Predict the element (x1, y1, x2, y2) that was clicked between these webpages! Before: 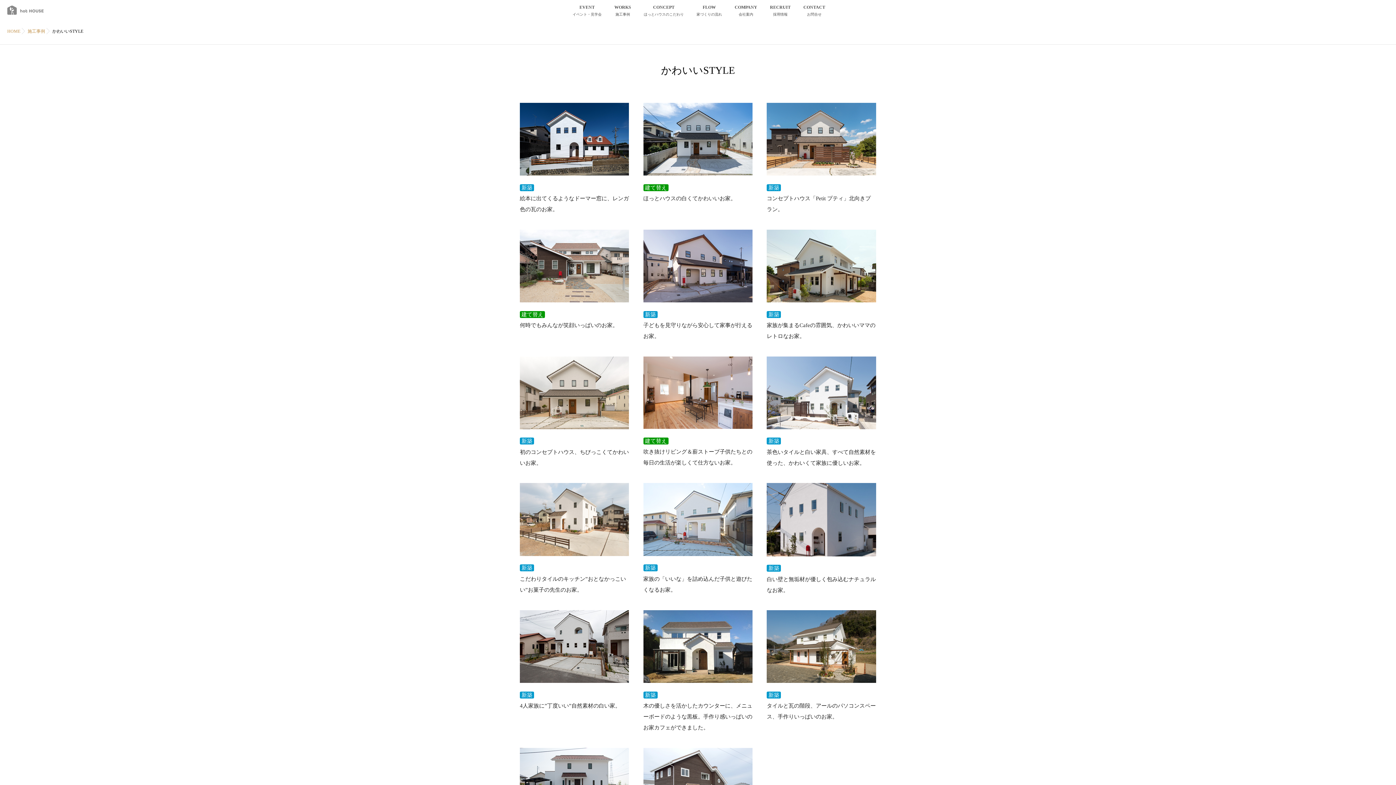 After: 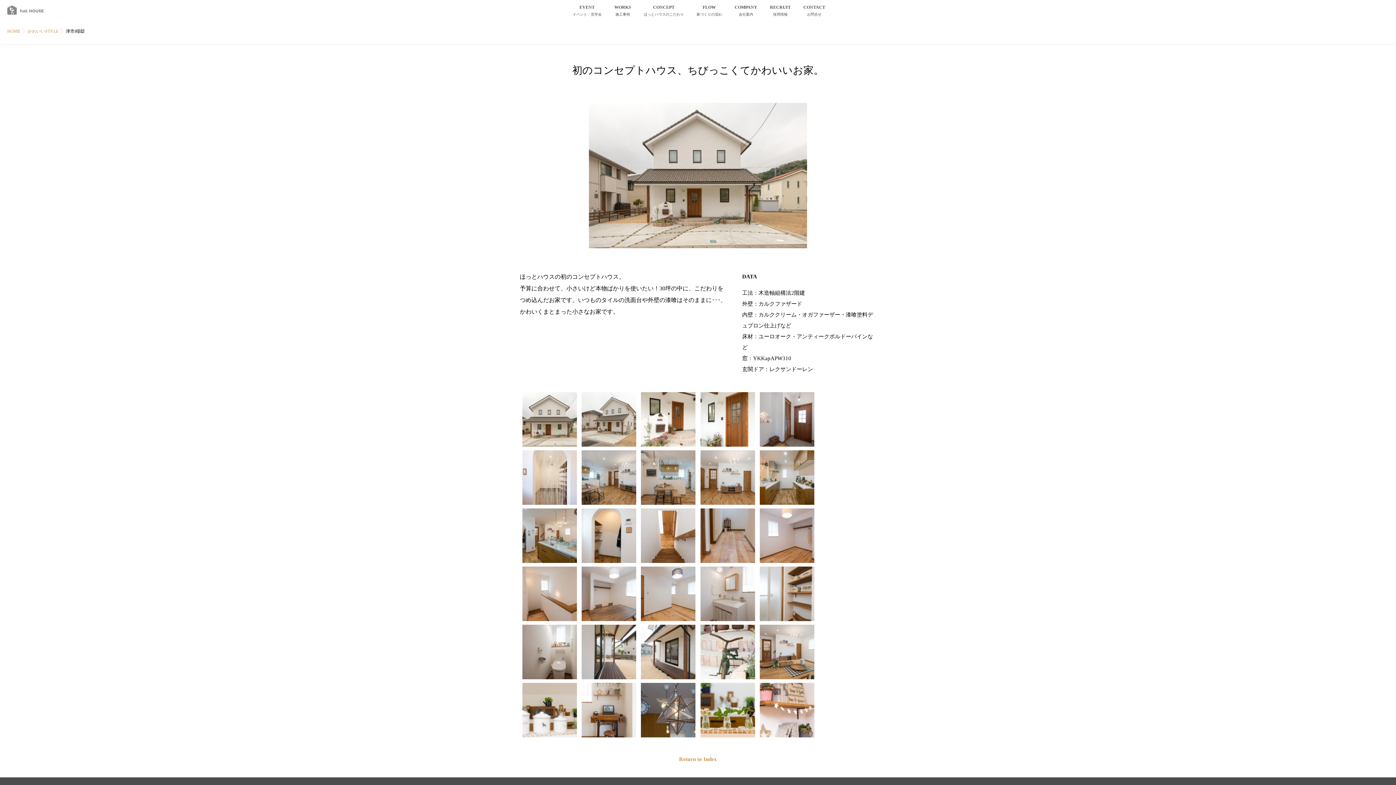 Action: bbox: (520, 356, 629, 444) label: 新築